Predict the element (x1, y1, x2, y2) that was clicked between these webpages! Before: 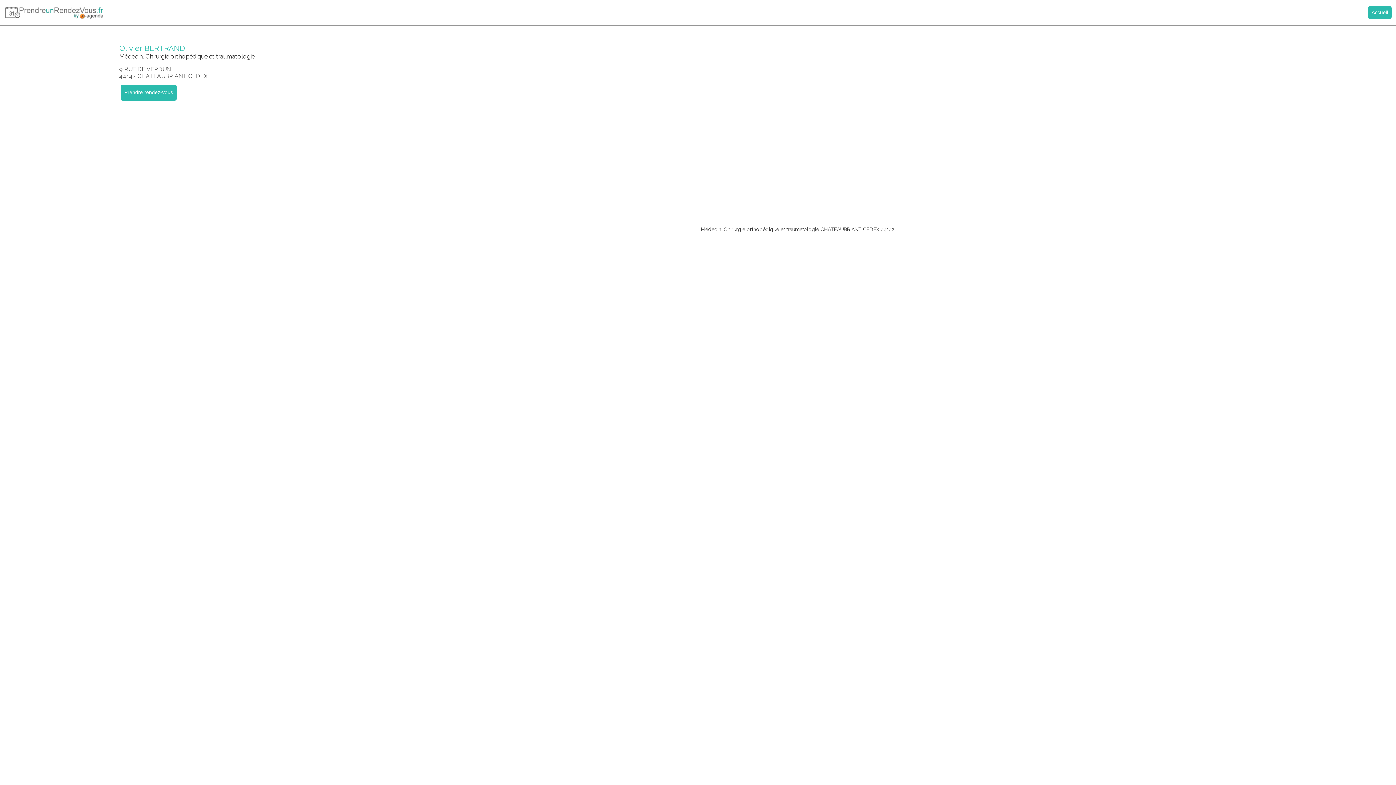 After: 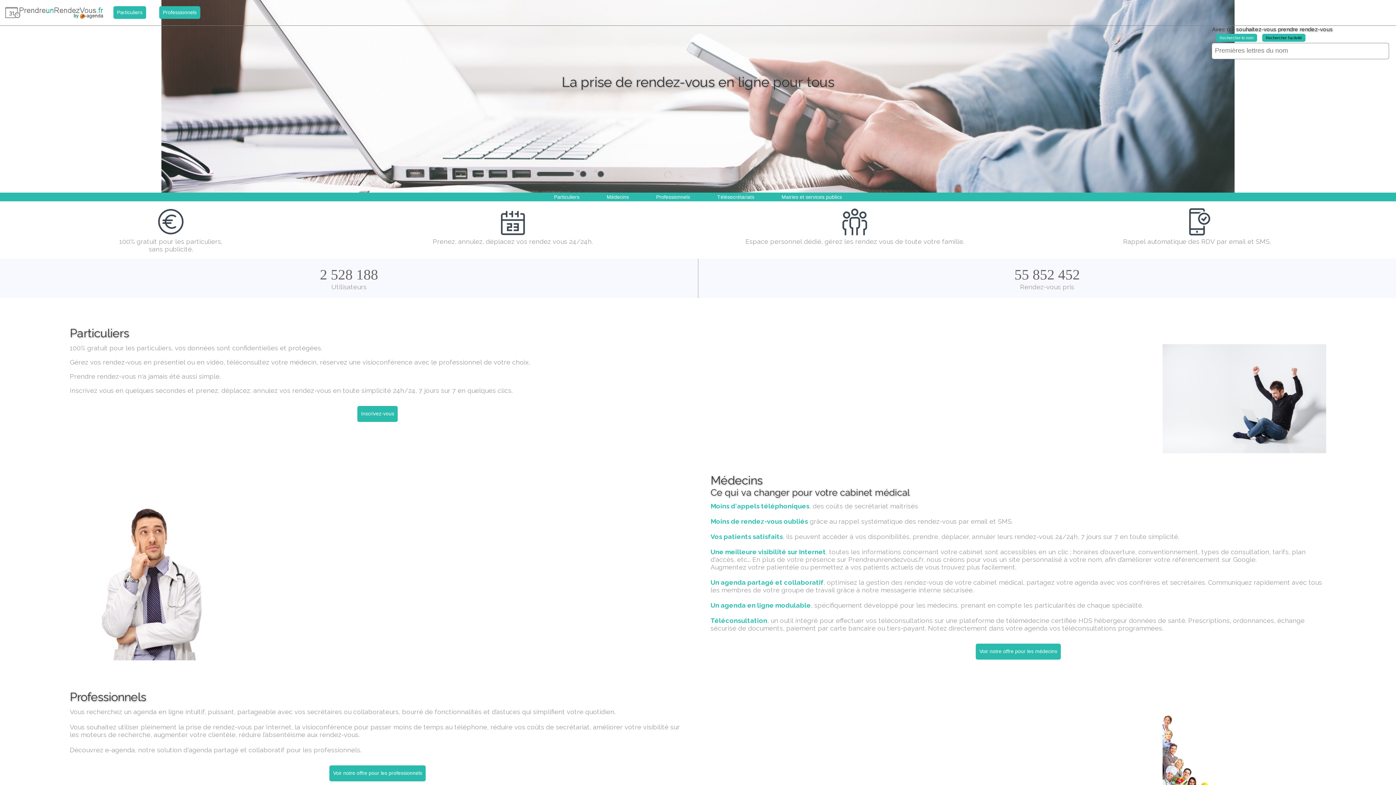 Action: bbox: (1368, 6, 1392, 18) label: Accueil